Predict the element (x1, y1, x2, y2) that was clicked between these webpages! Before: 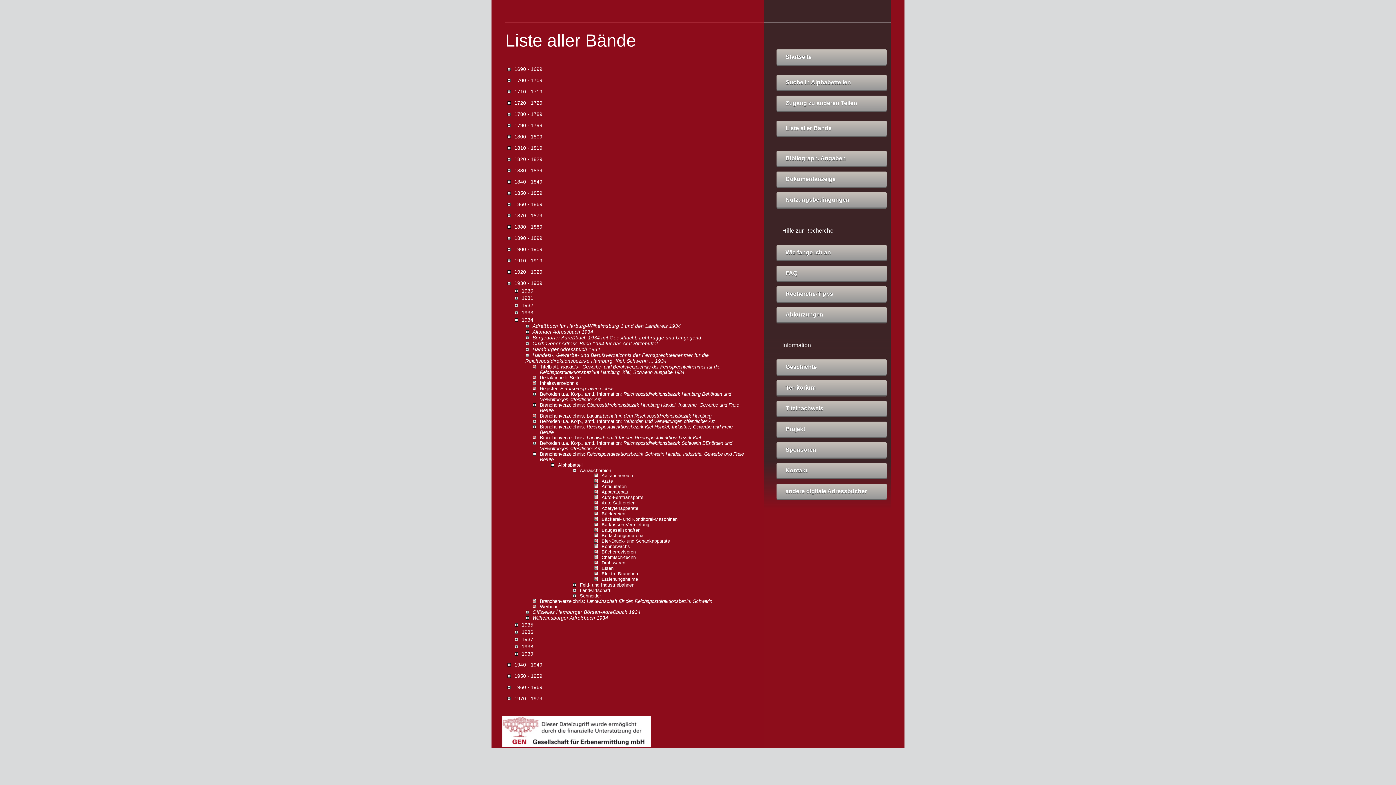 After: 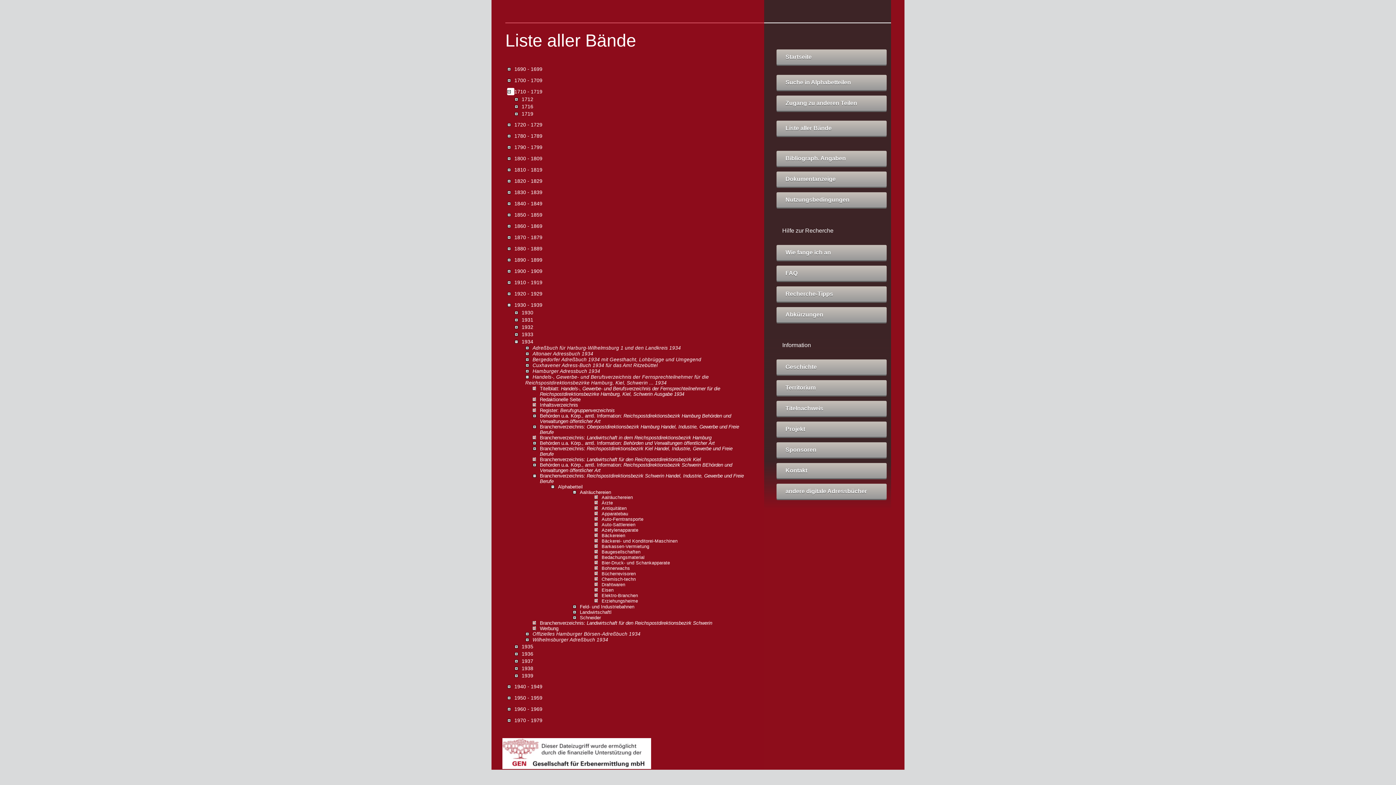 Action: bbox: (507, 88, 514, 95)